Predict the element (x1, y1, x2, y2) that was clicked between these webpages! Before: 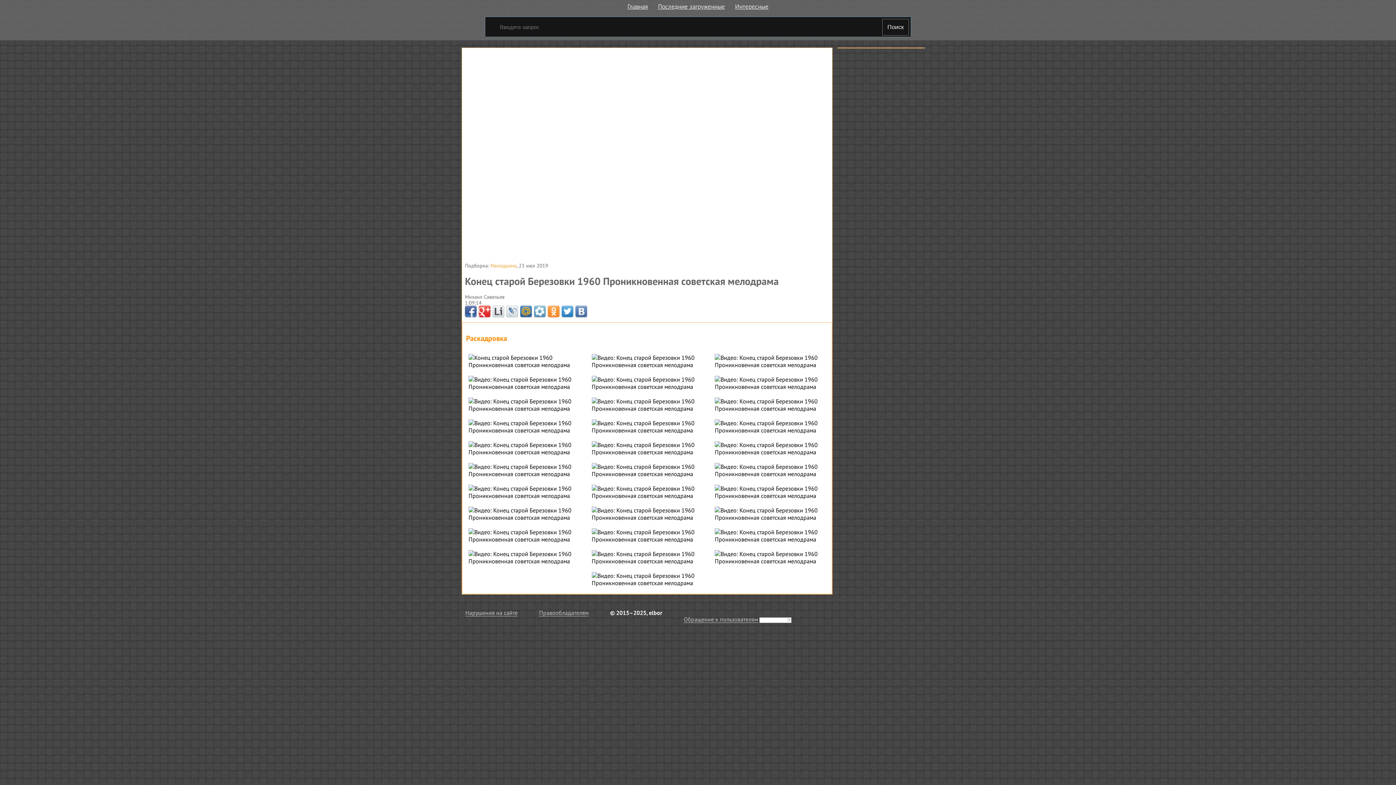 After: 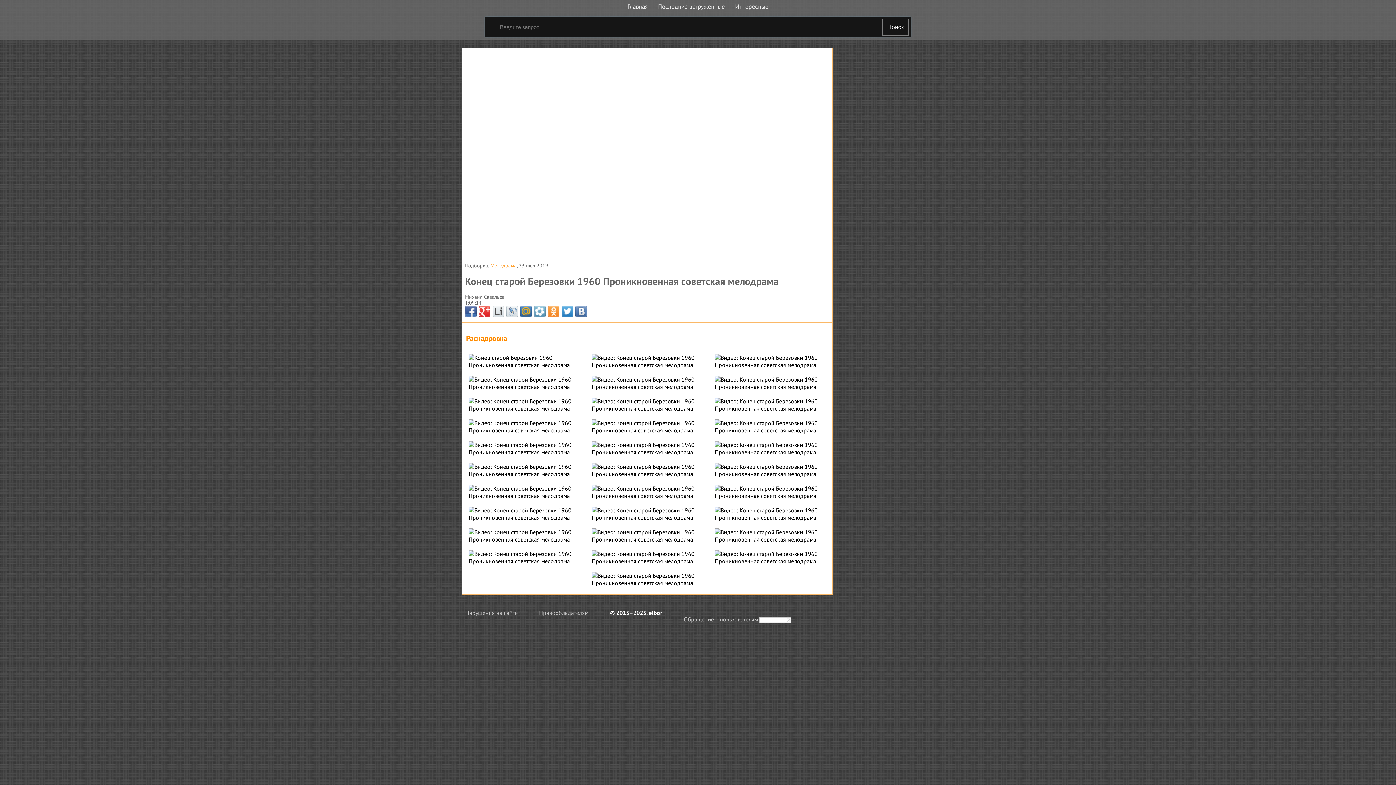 Action: bbox: (465, 305, 476, 317)